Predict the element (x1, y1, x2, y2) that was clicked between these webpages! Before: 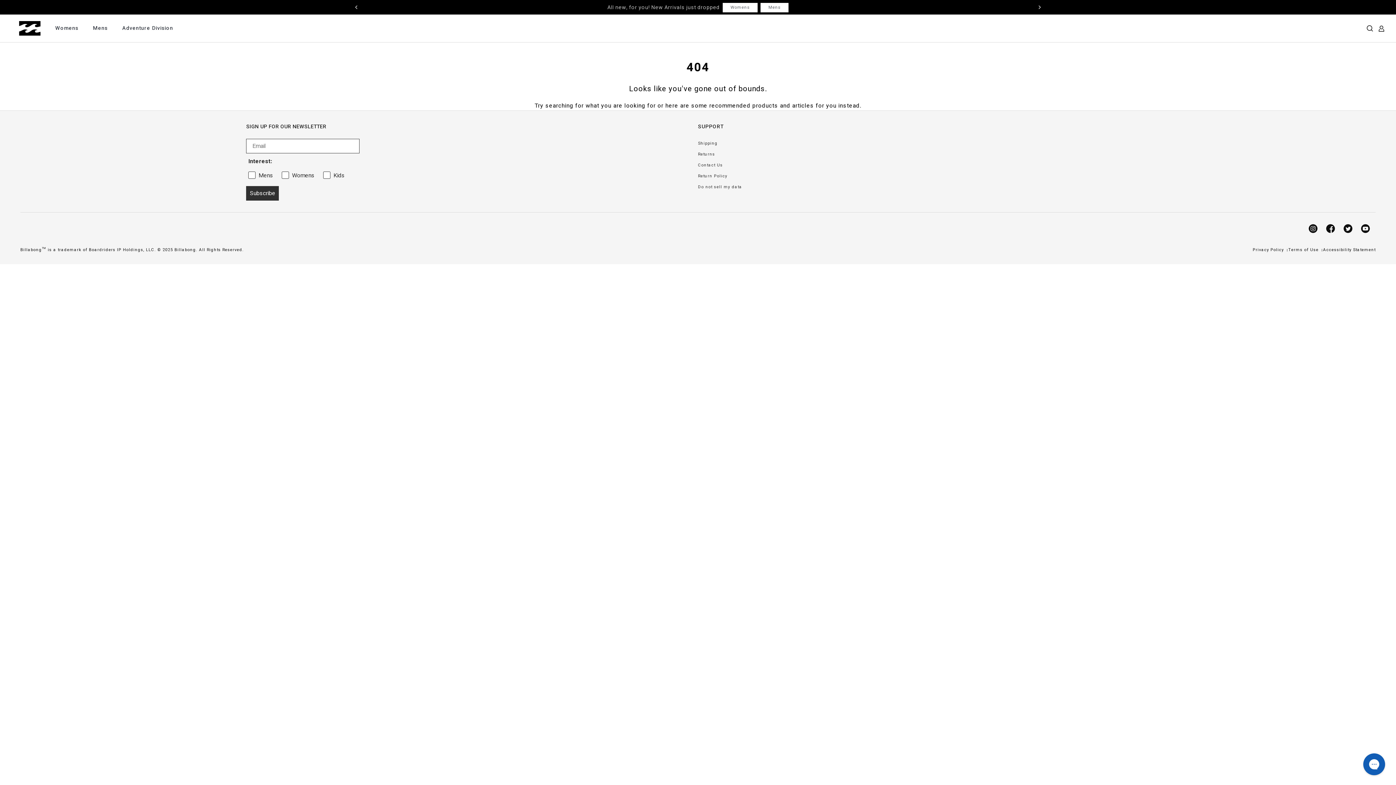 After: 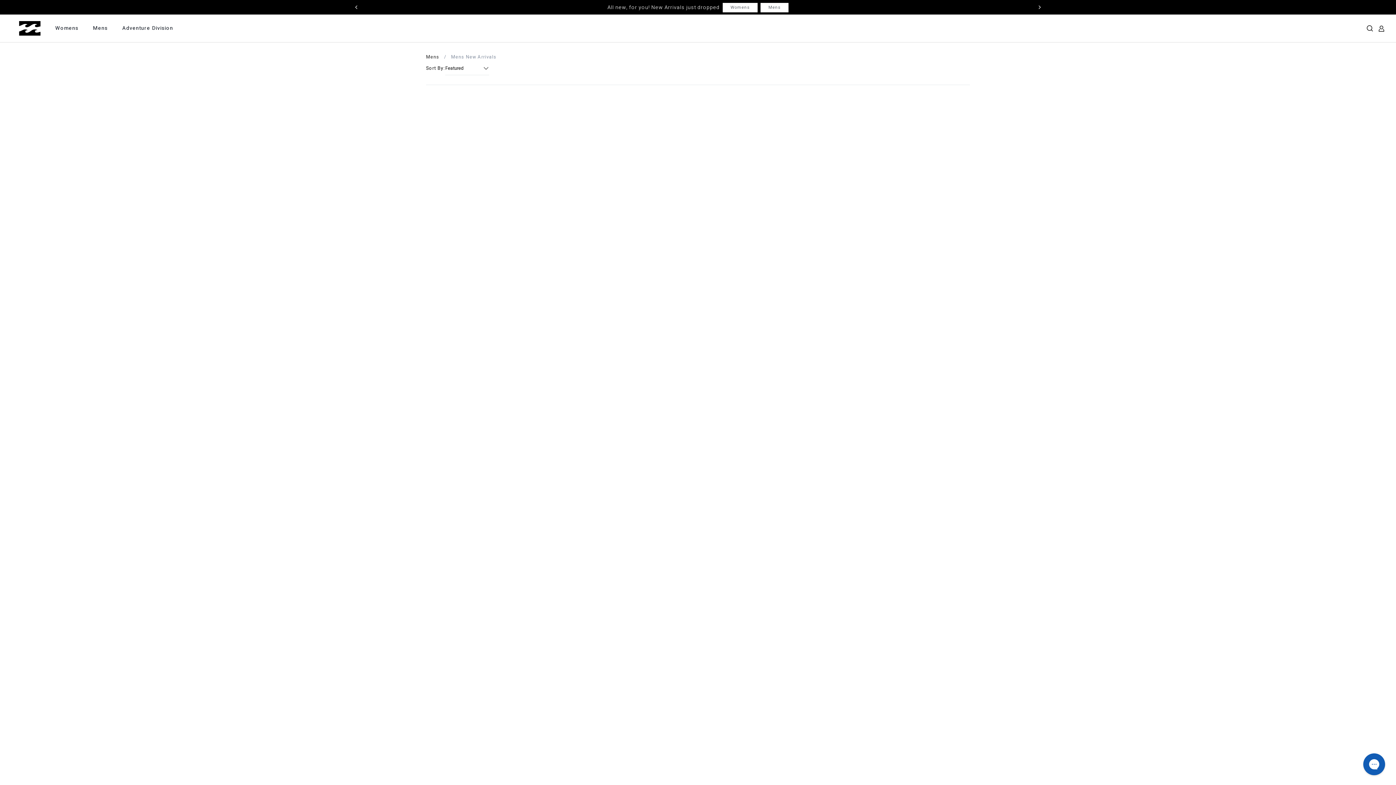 Action: label: Mens bbox: (760, 2, 788, 12)